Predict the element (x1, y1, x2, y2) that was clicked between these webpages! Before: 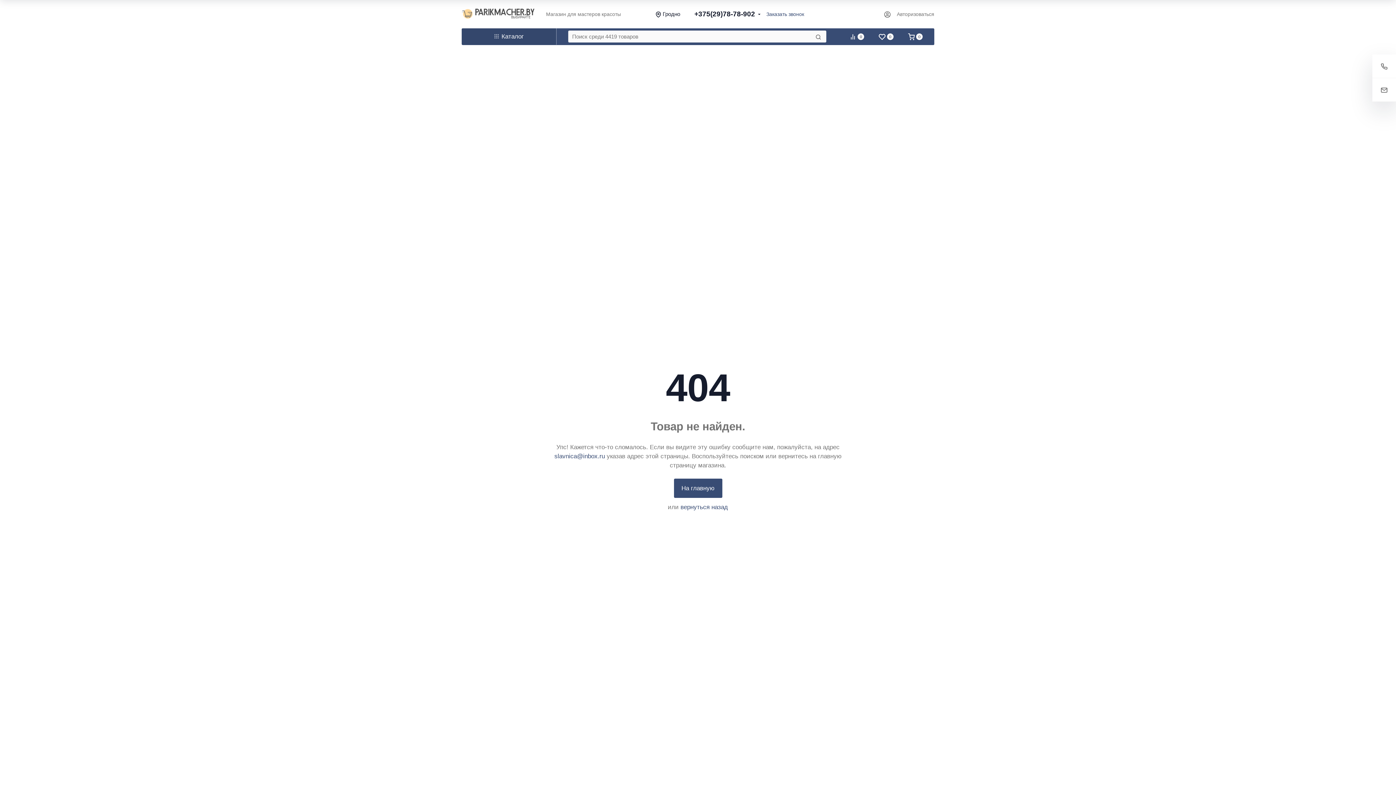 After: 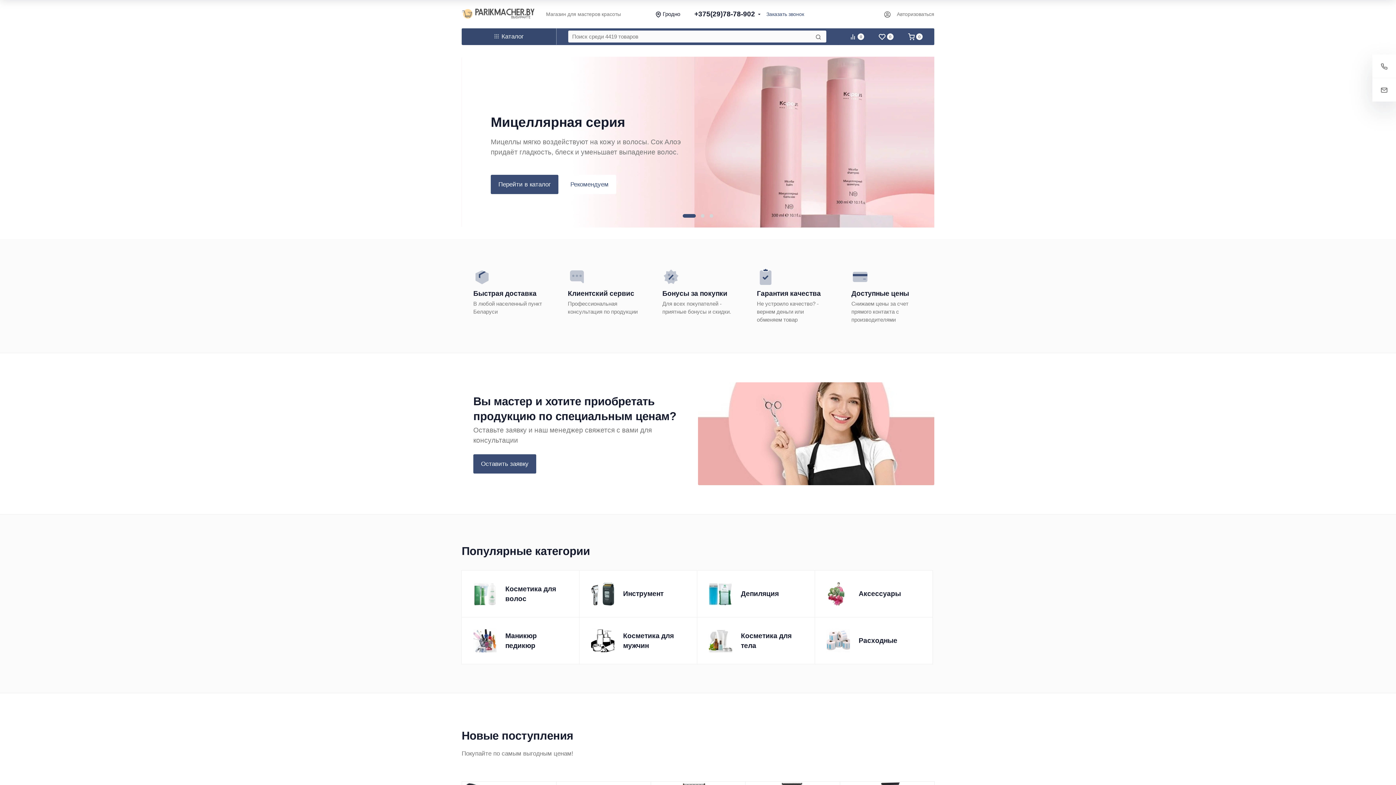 Action: label: На главную bbox: (674, 478, 722, 498)